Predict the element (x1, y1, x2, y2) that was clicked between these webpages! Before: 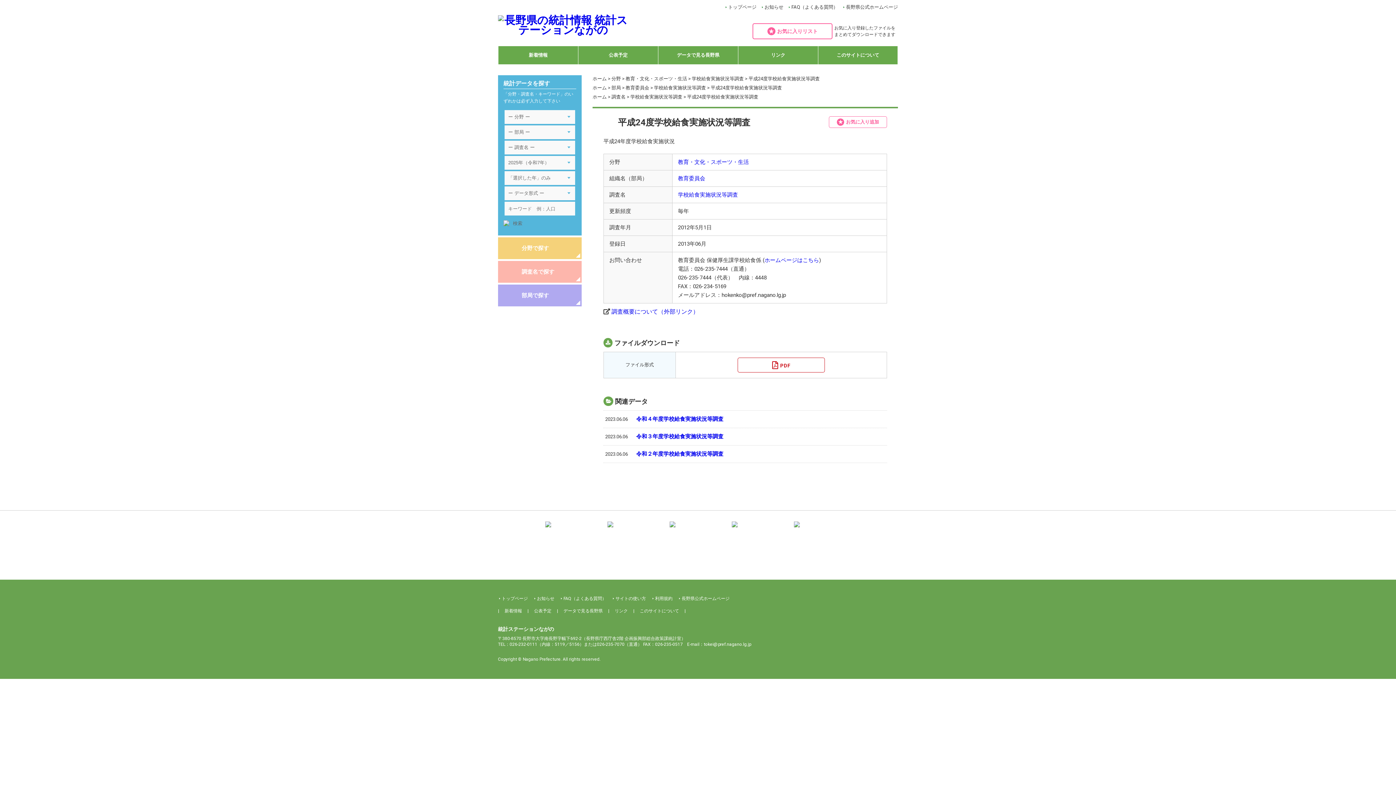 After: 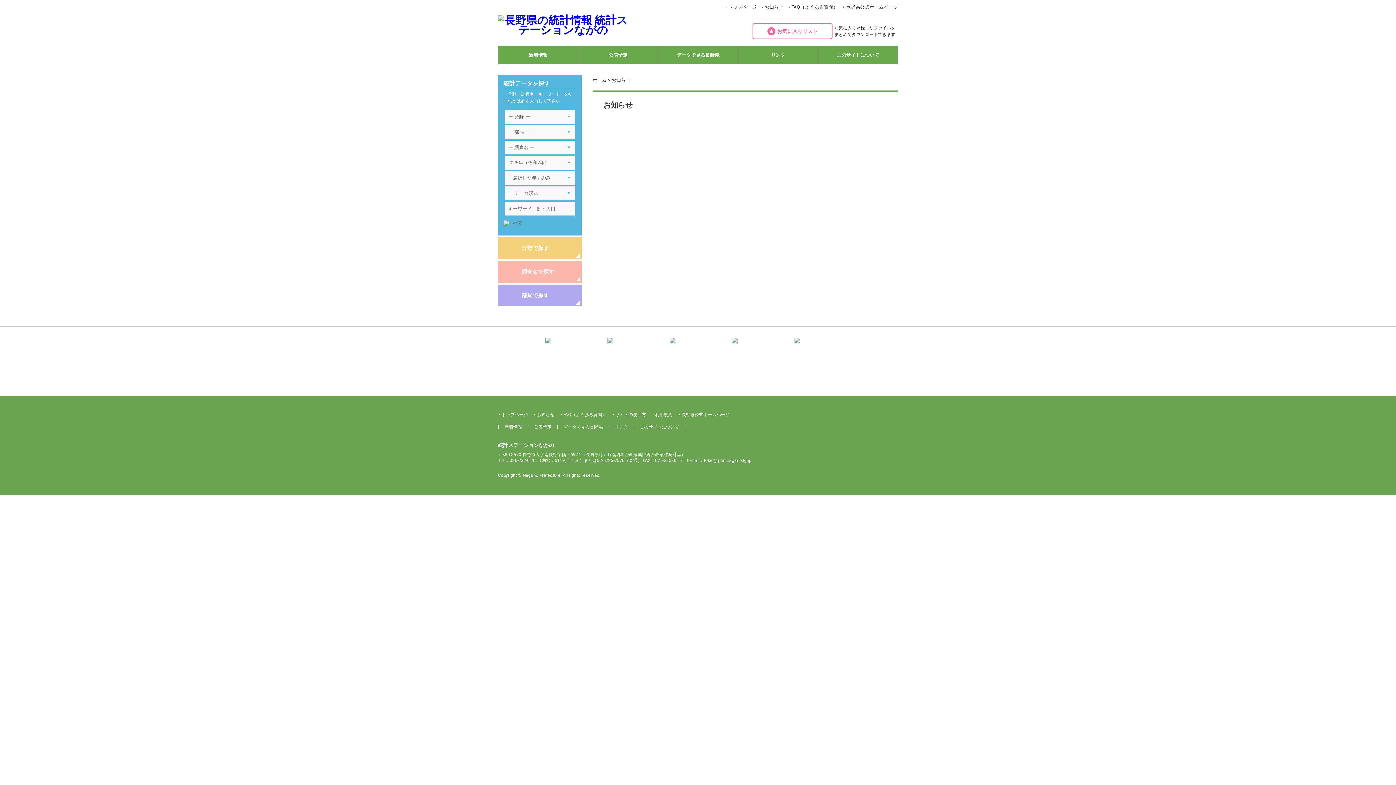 Action: bbox: (764, 4, 783, 9) label: お知らせ